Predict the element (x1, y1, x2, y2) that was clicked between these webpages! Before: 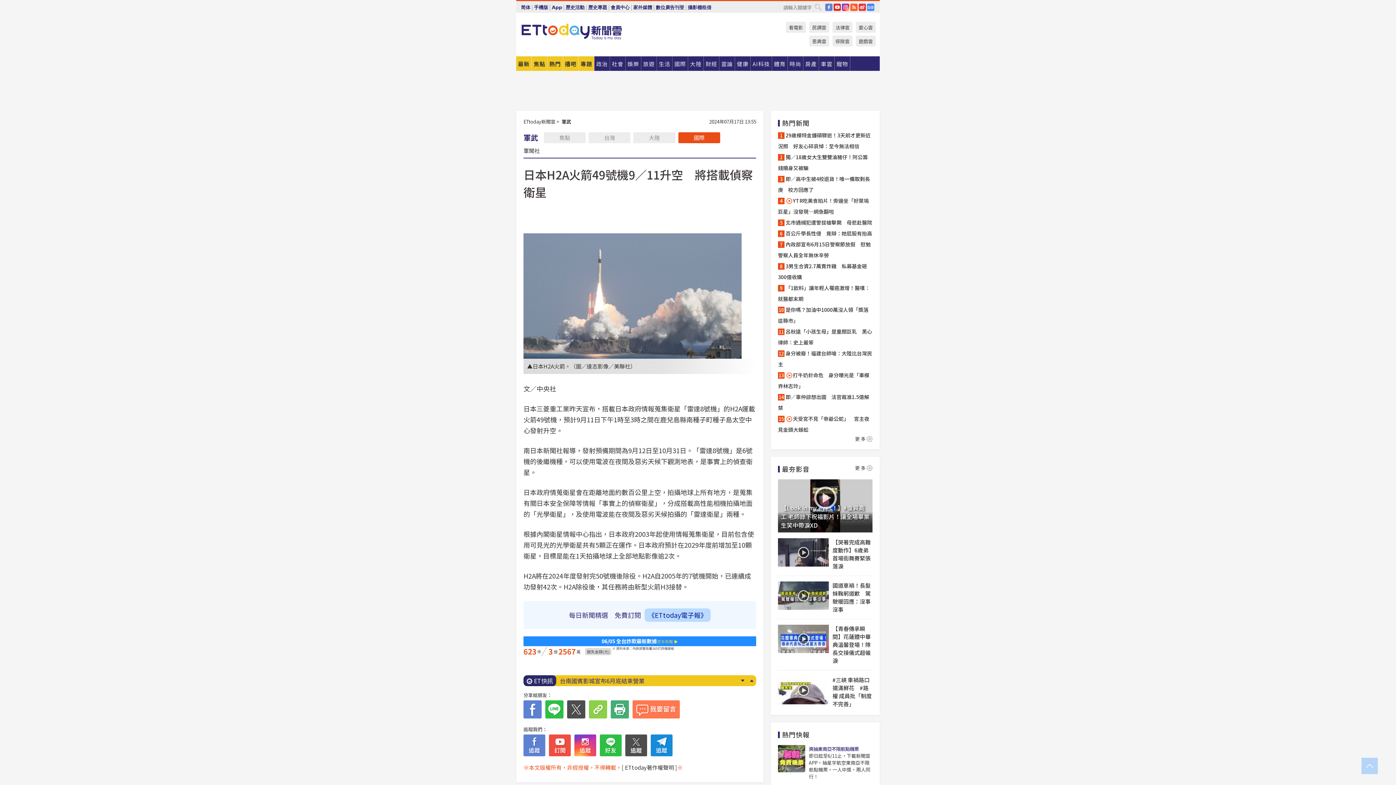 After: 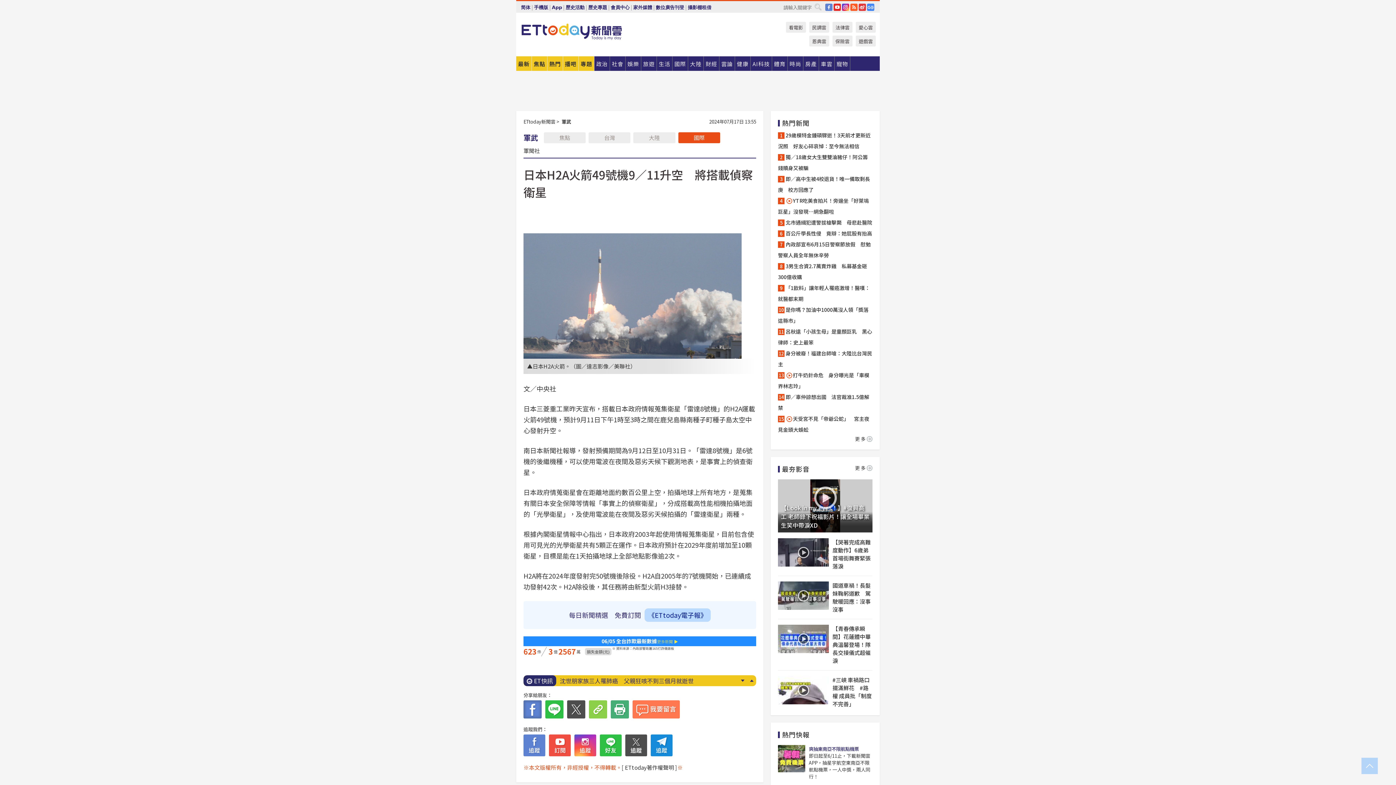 Action: bbox: (523, 700, 541, 718)